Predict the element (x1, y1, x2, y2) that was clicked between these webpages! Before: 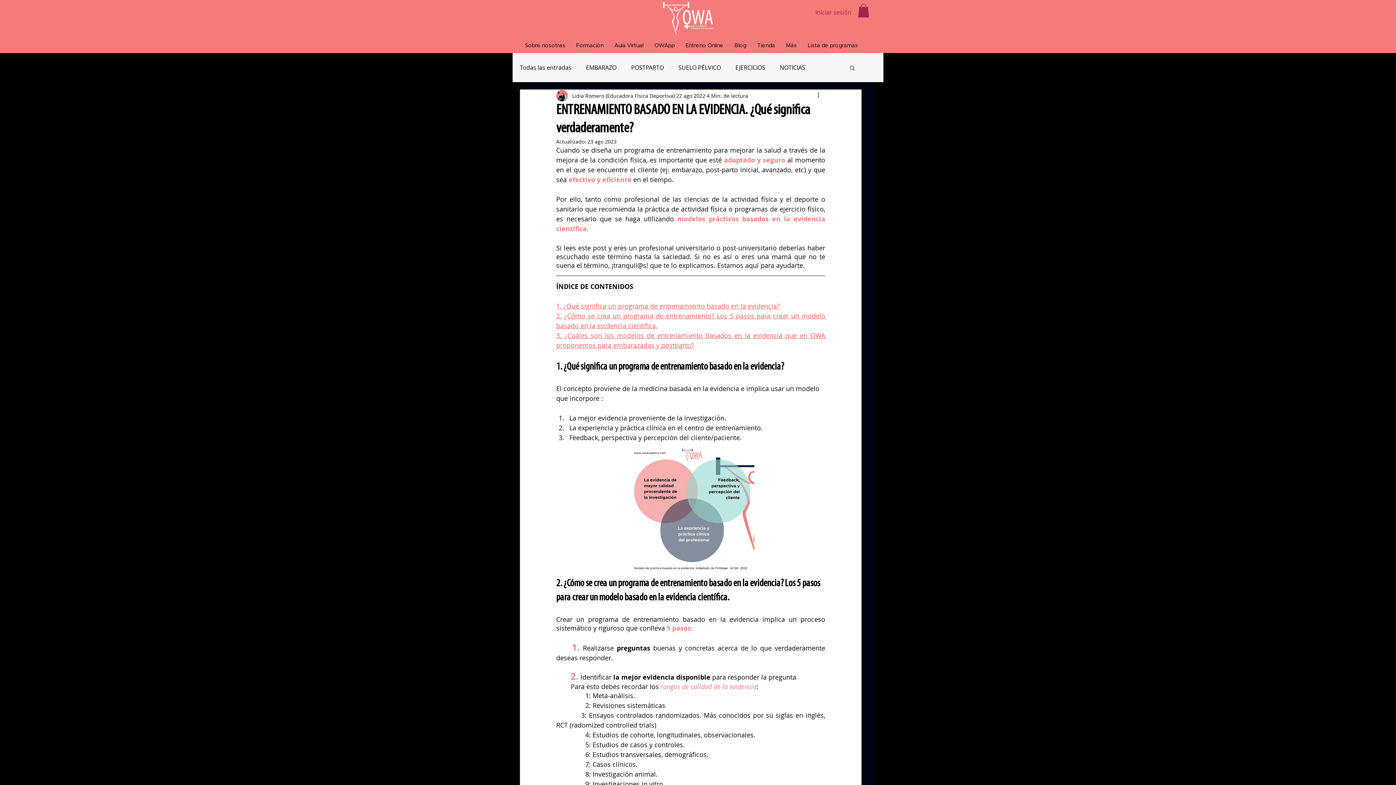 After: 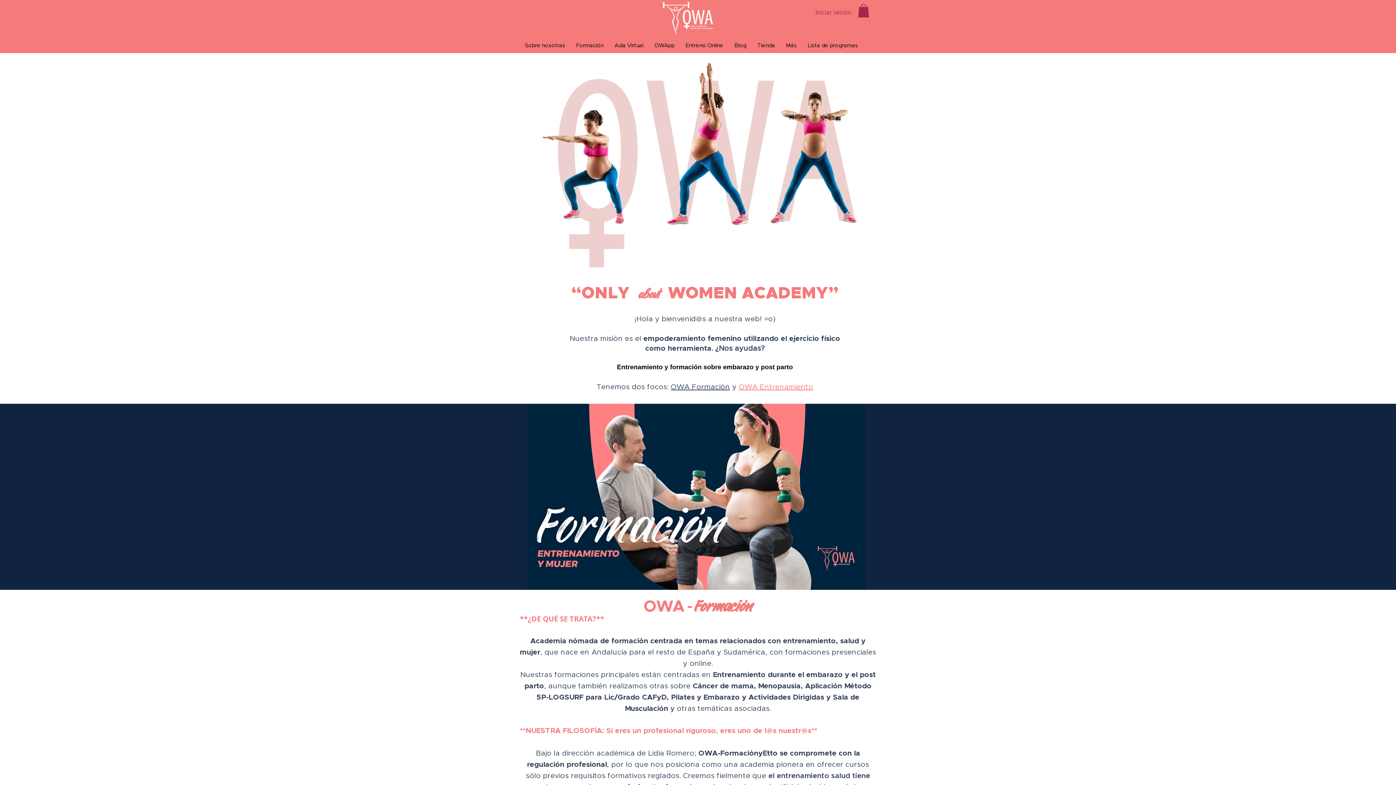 Action: bbox: (661, 0, 713, 37)